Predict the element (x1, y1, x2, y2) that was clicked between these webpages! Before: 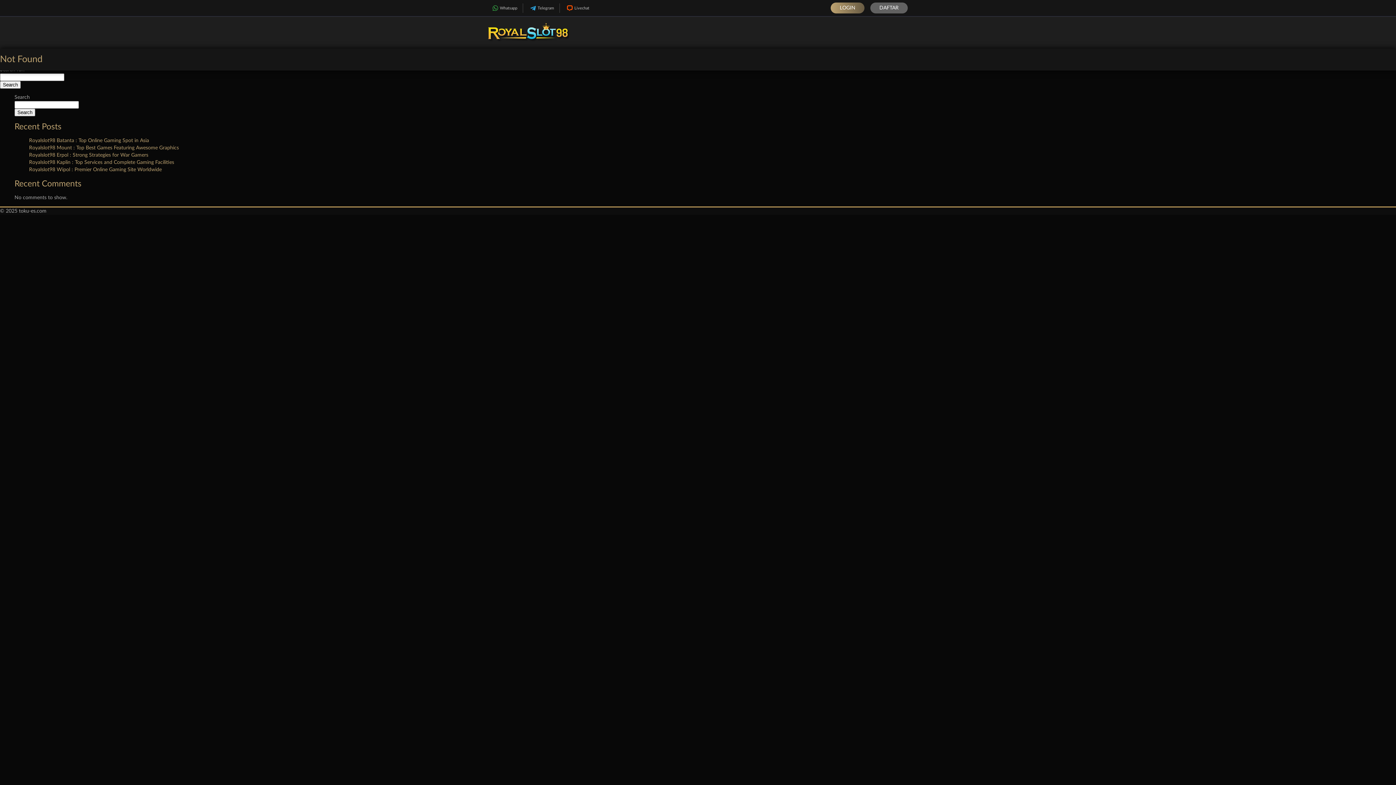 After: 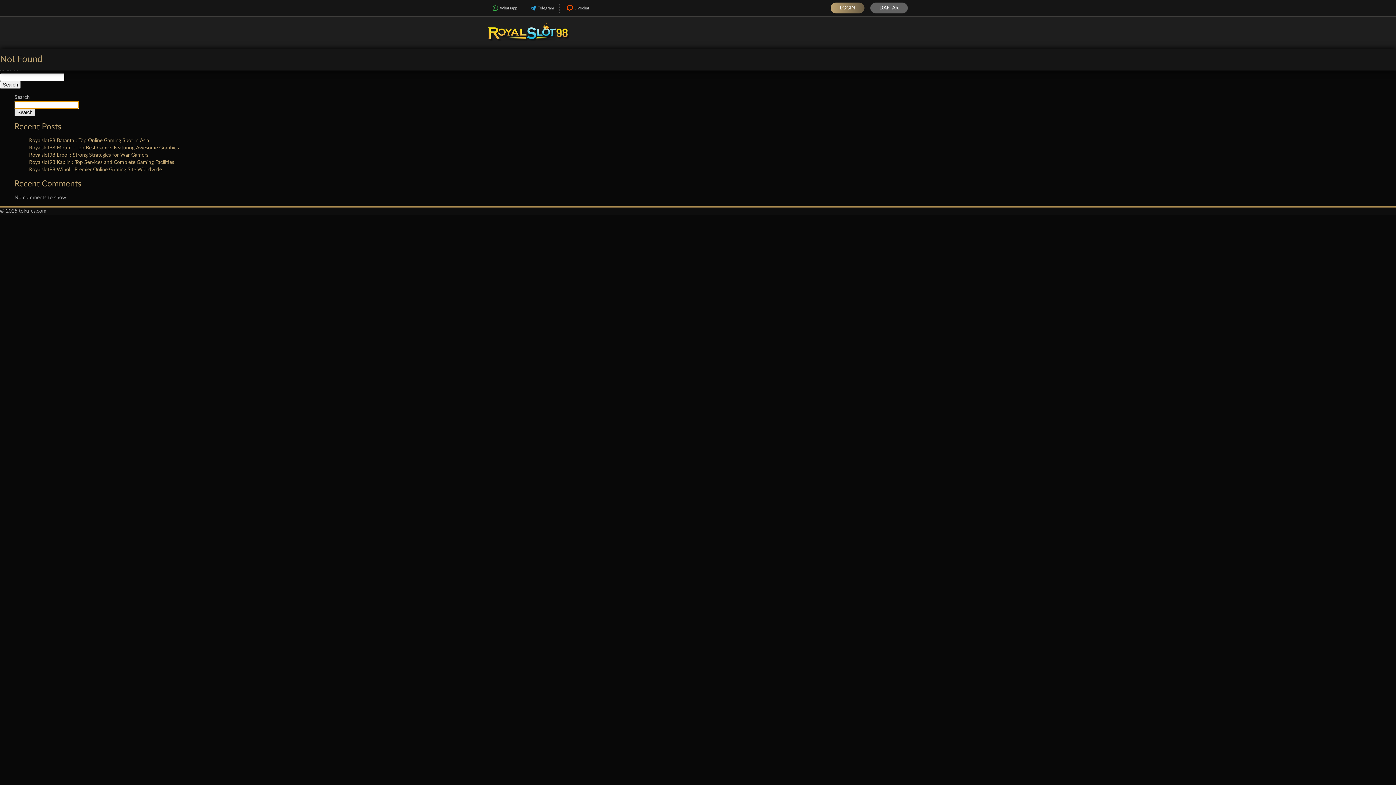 Action: label: Search bbox: (14, 108, 35, 116)